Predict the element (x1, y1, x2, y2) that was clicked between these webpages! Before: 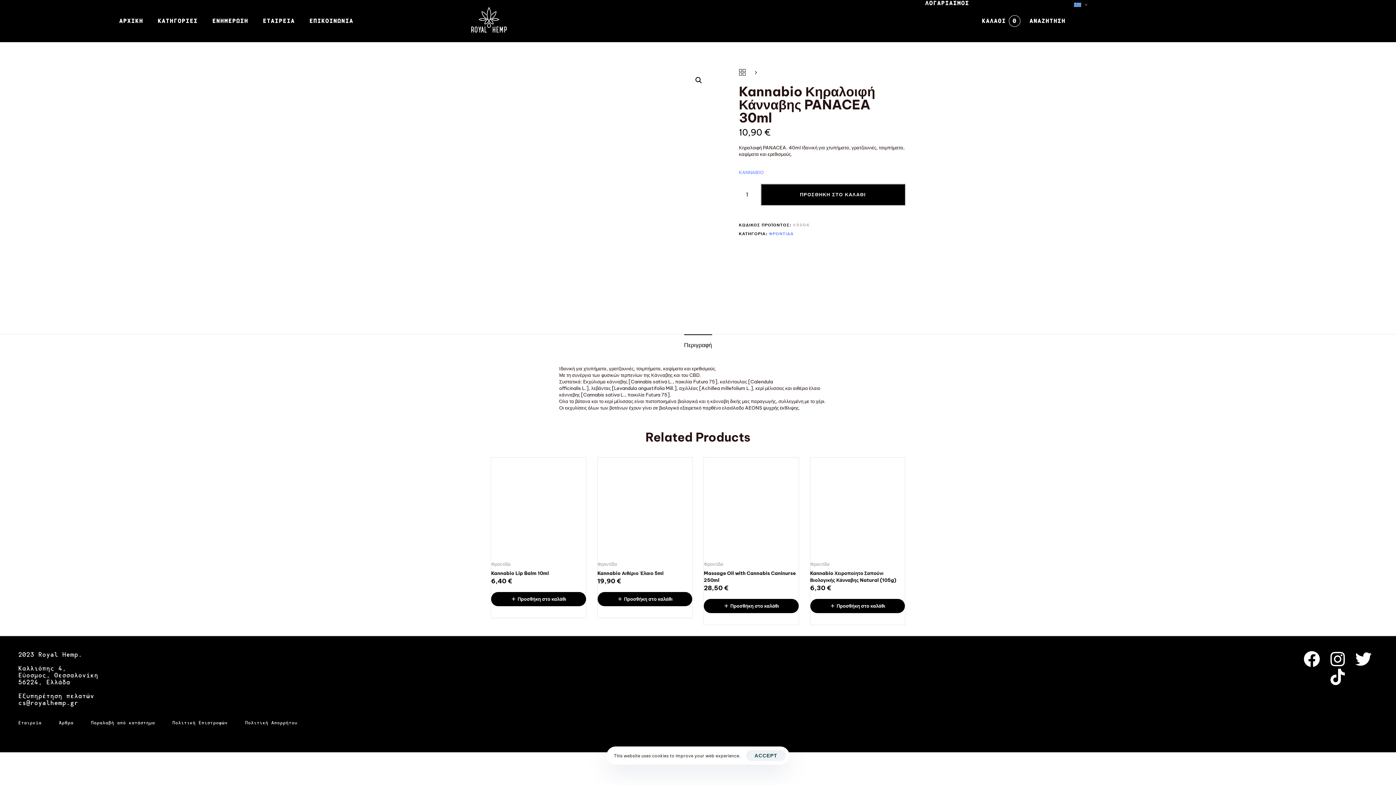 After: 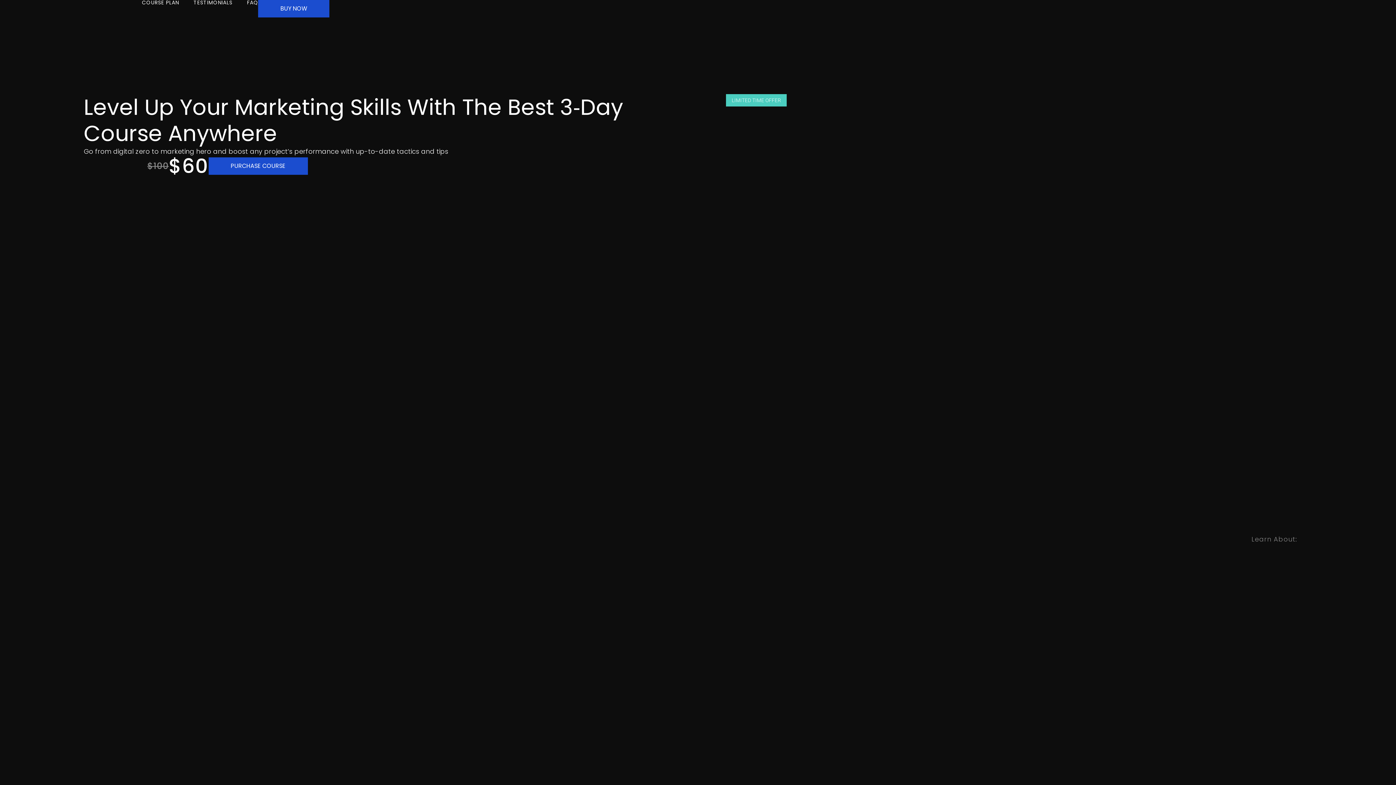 Action: bbox: (1207, 651, 1298, 703)